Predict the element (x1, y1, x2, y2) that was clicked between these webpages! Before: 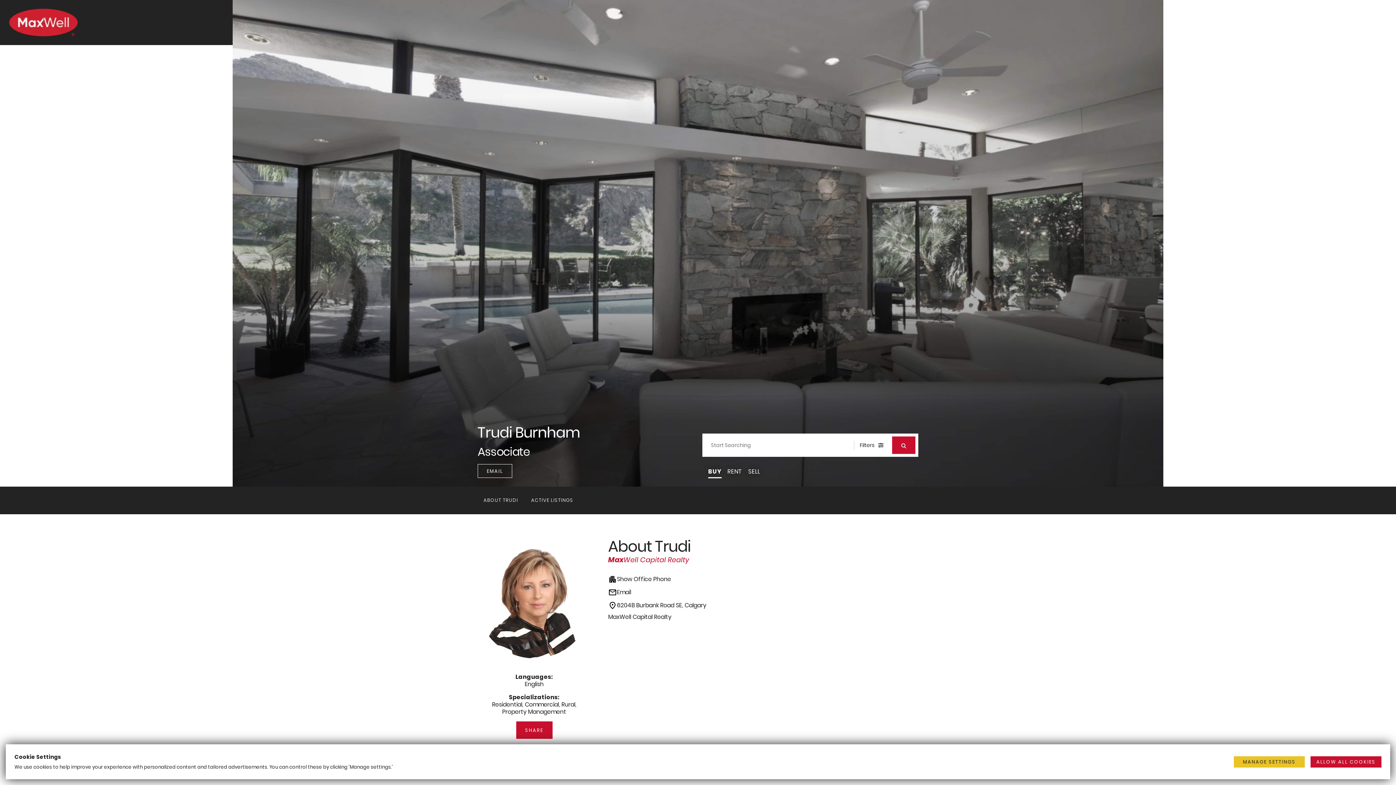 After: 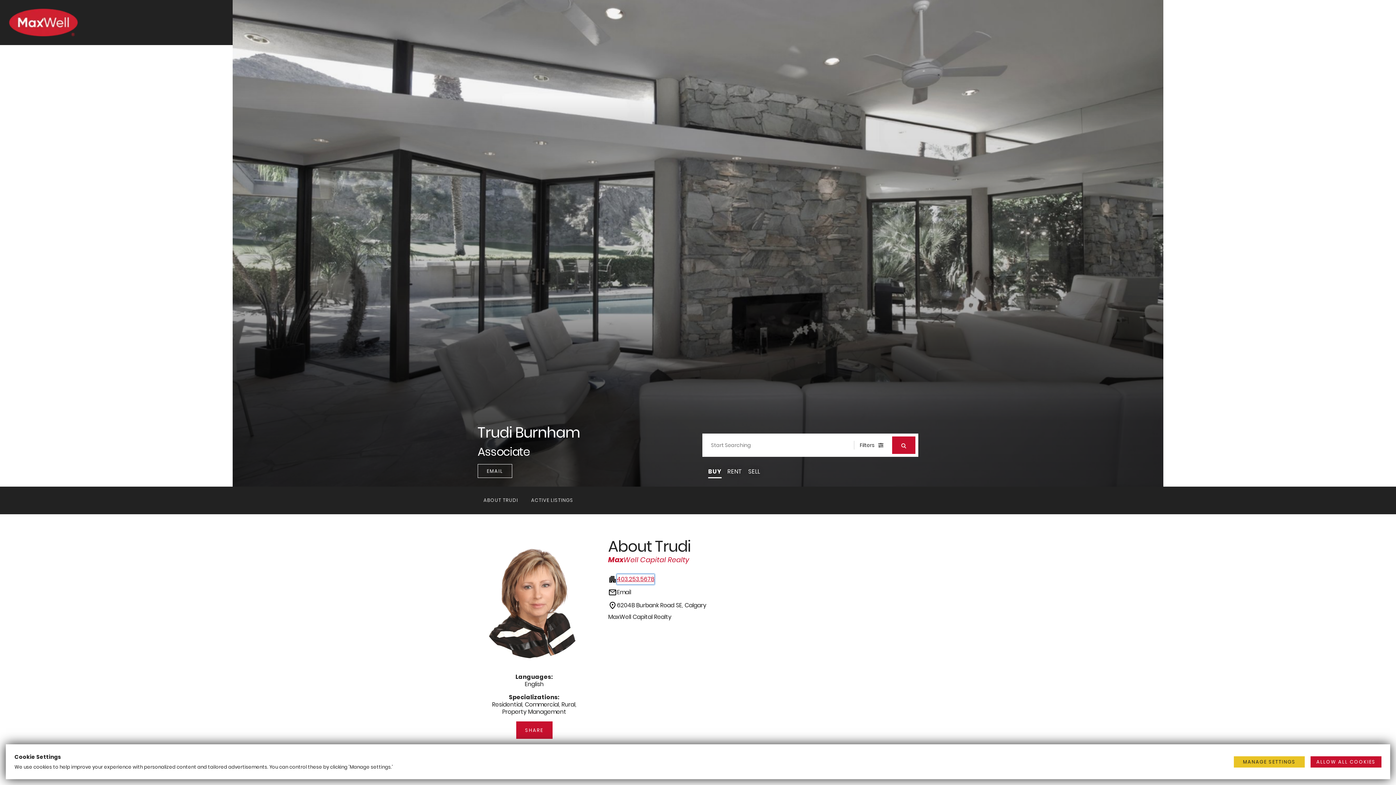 Action: bbox: (617, 574, 671, 584) label: Show Office Phone